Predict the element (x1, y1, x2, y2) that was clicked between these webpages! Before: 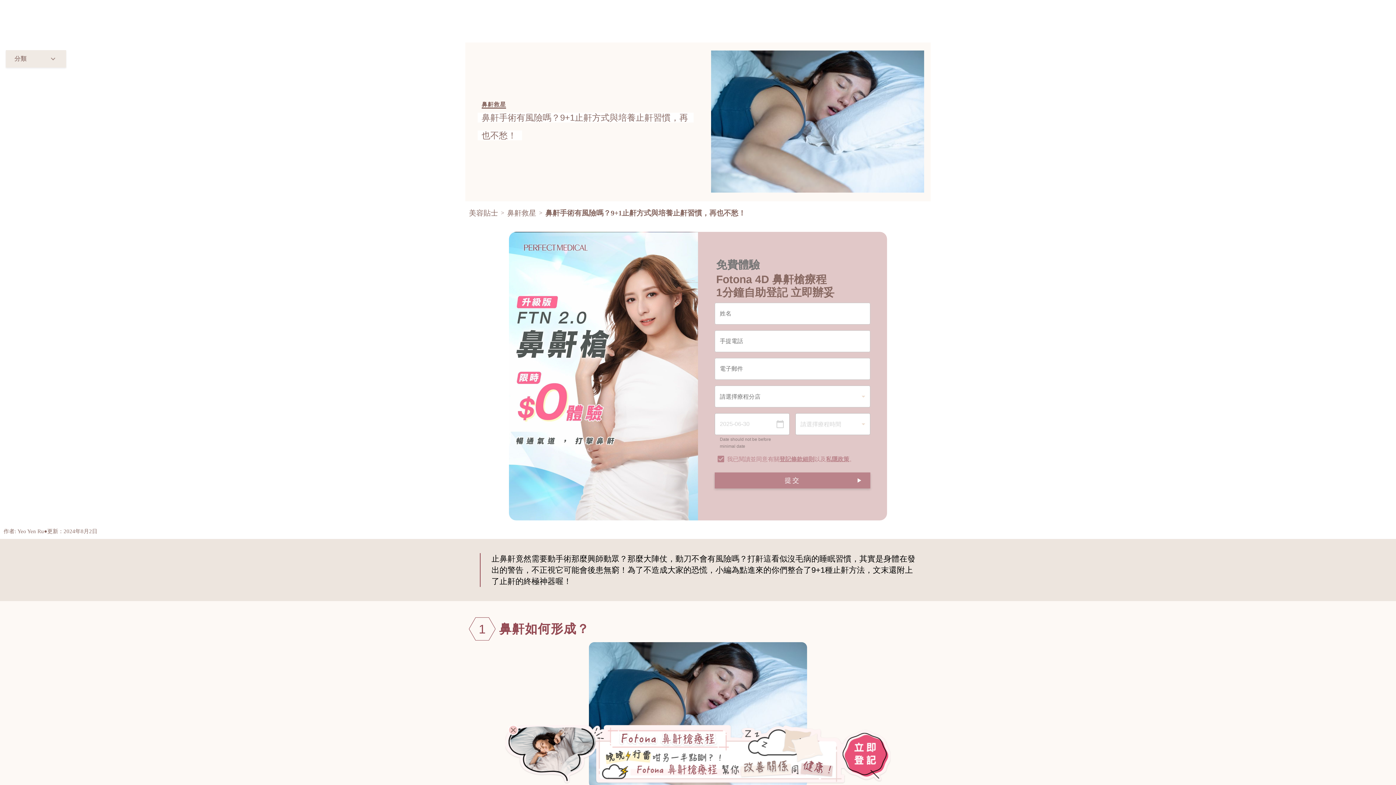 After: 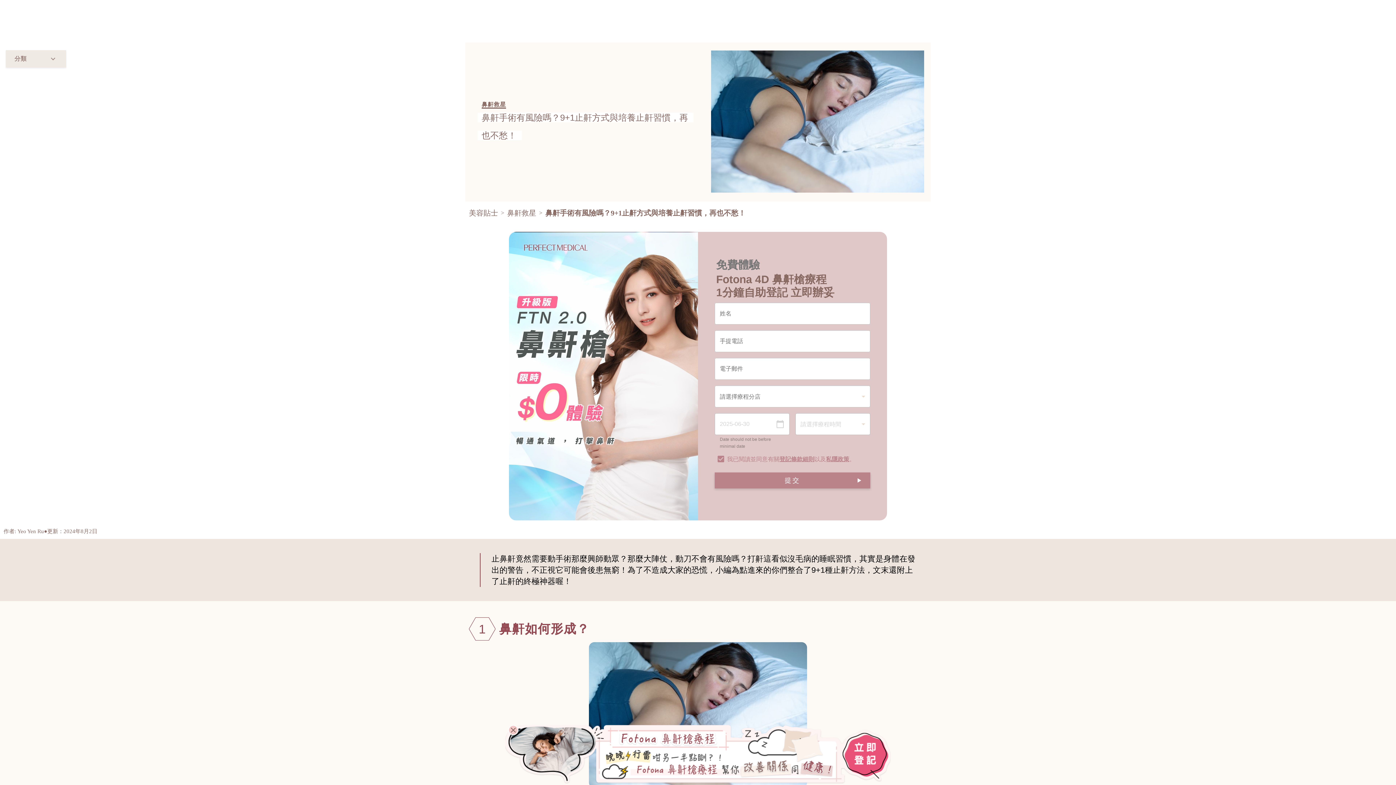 Action: bbox: (545, 209, 745, 217) label: 鼻鼾手術有風險嗎？9+1止鼾方式與培養止鼾習慣，再也不愁！